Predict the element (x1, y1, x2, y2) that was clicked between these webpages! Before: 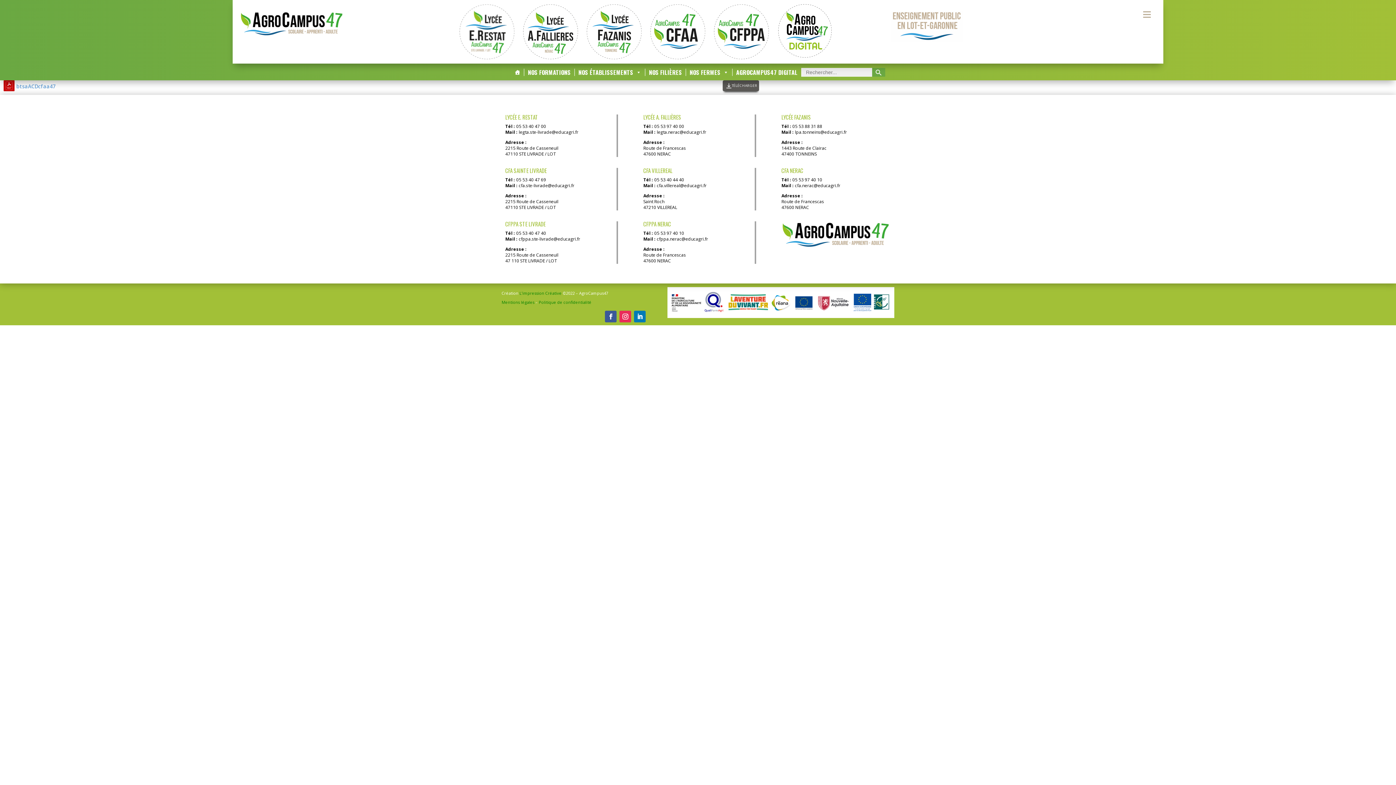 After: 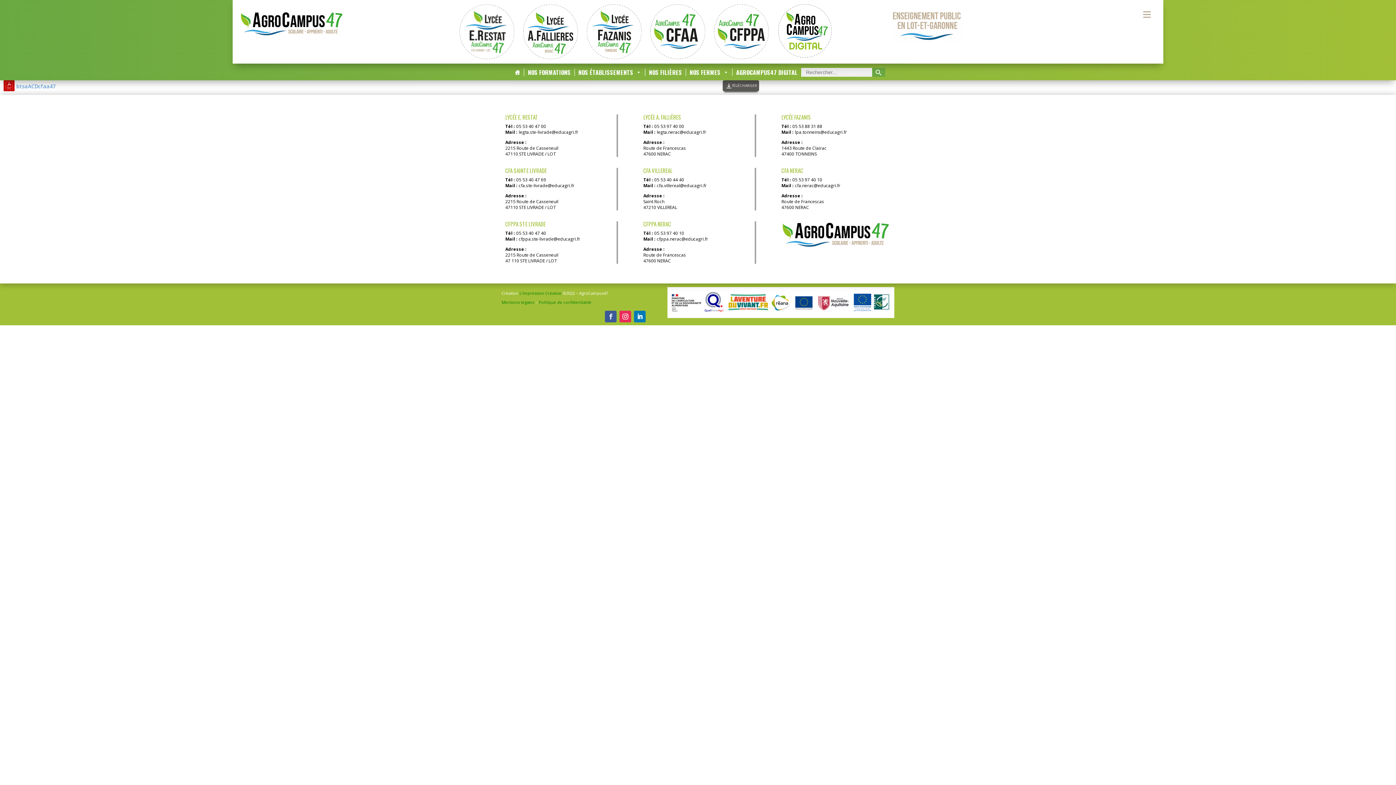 Action: bbox: (605, 310, 616, 322)